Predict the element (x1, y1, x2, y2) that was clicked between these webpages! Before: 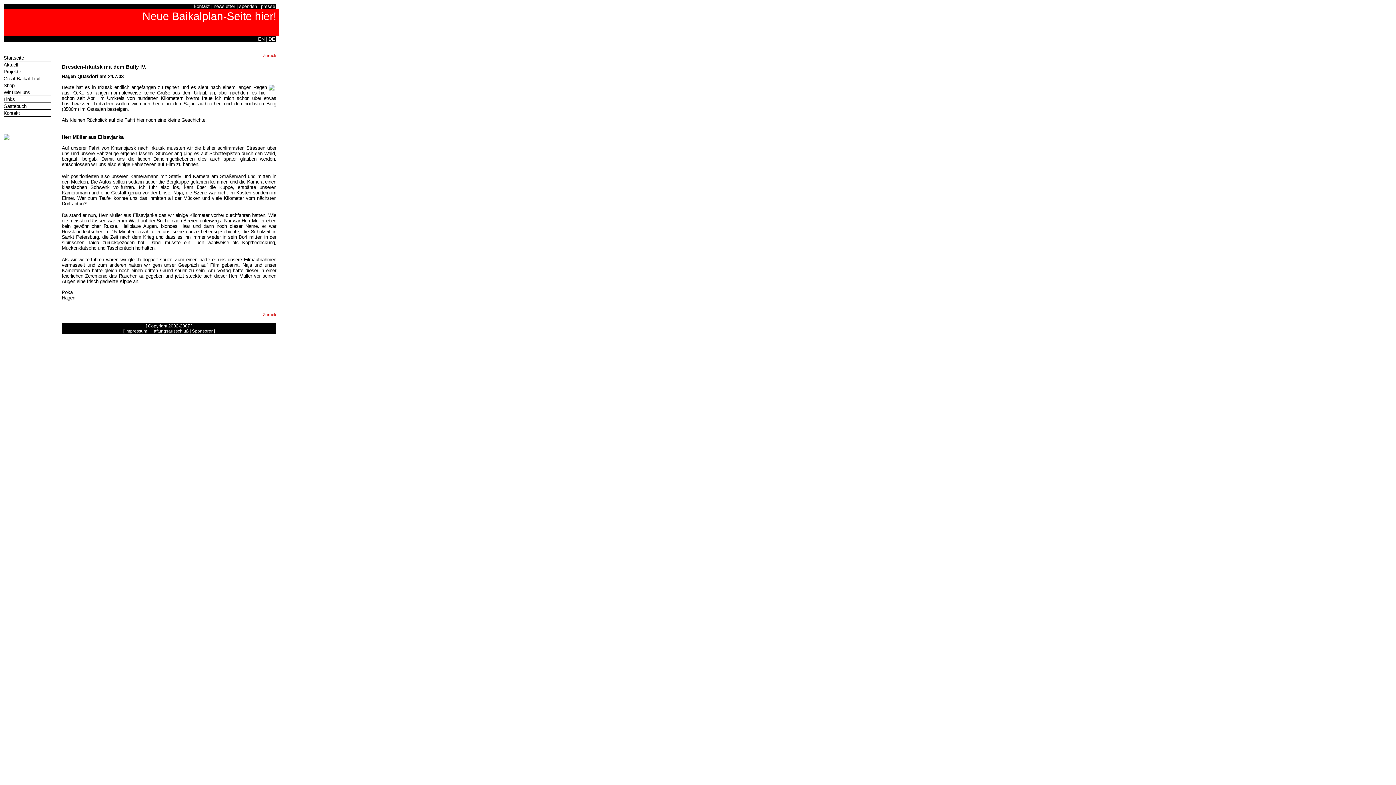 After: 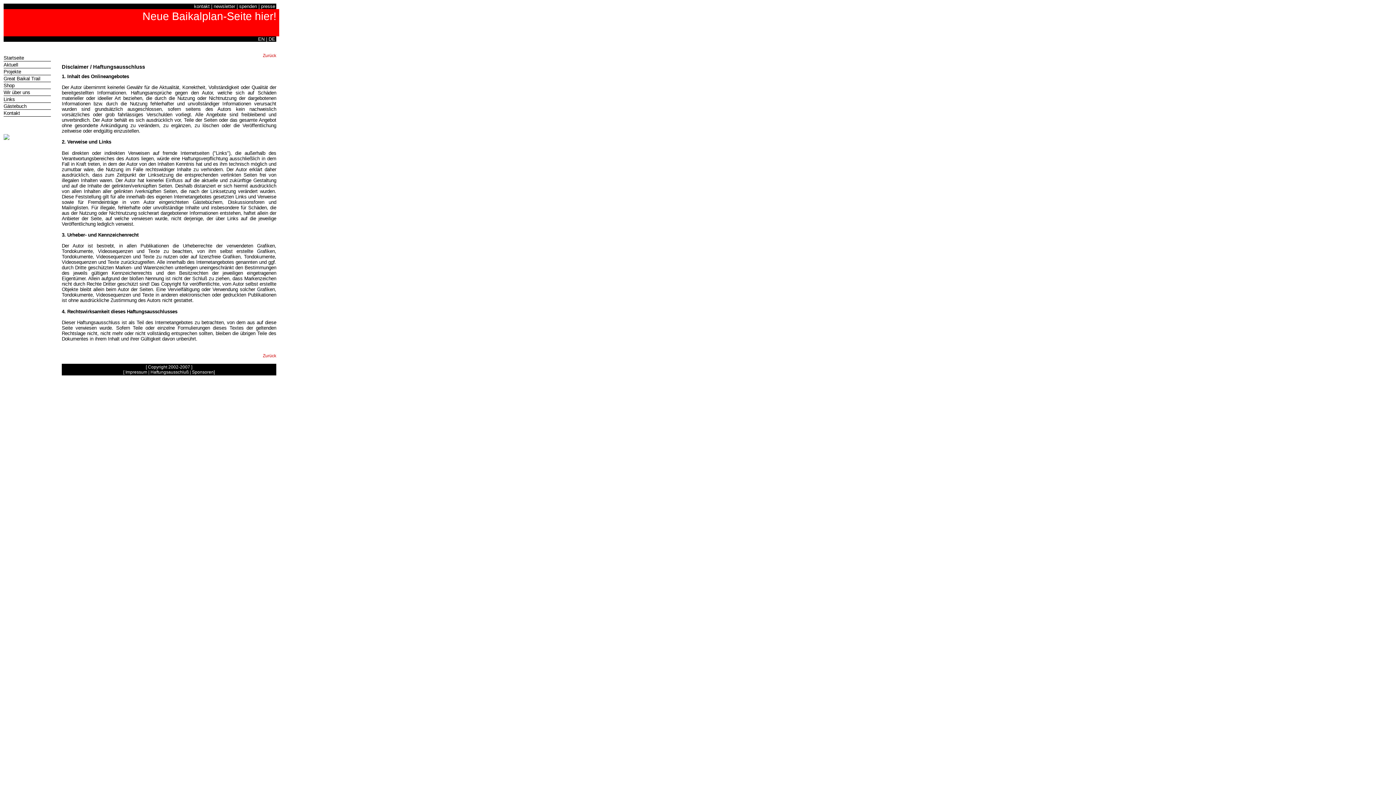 Action: label: Haftungsausschluß bbox: (150, 328, 188, 333)